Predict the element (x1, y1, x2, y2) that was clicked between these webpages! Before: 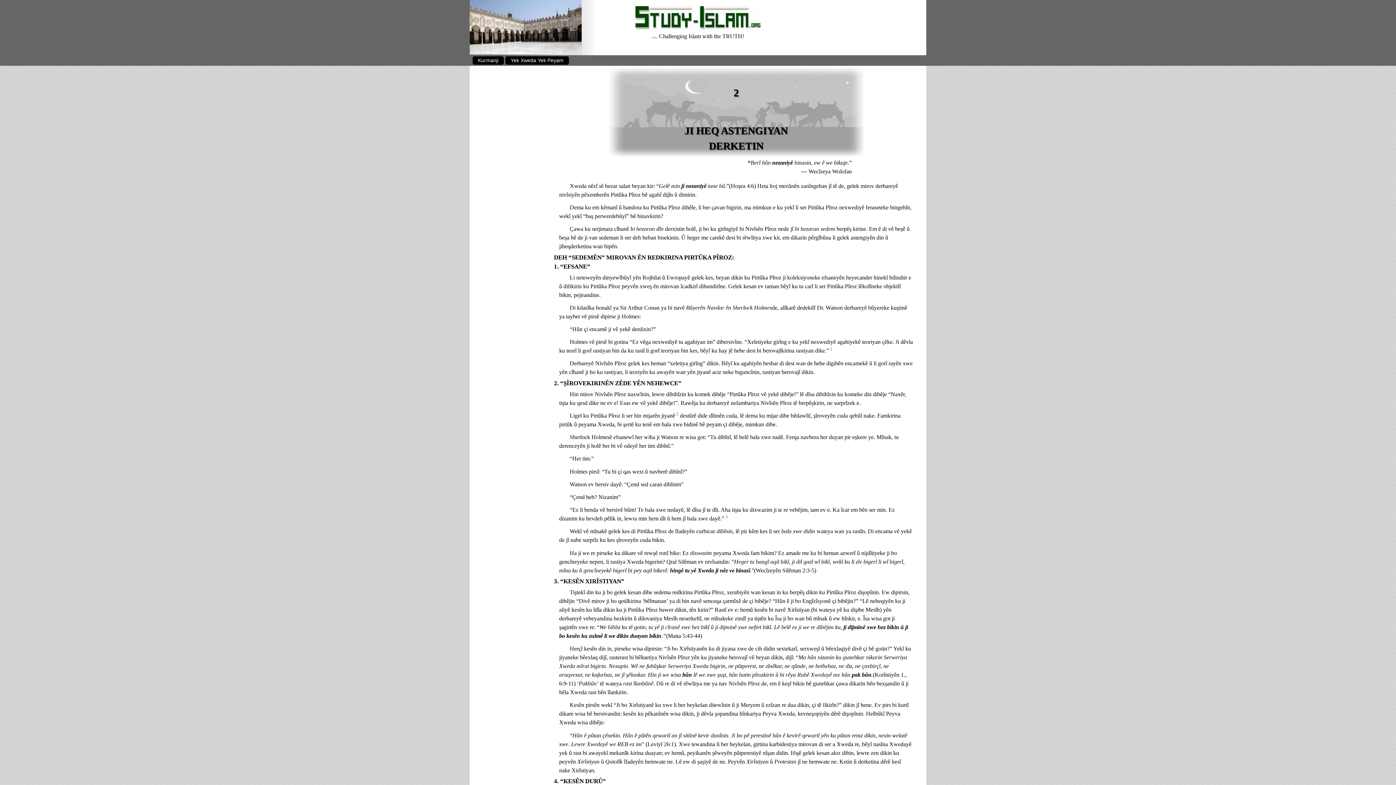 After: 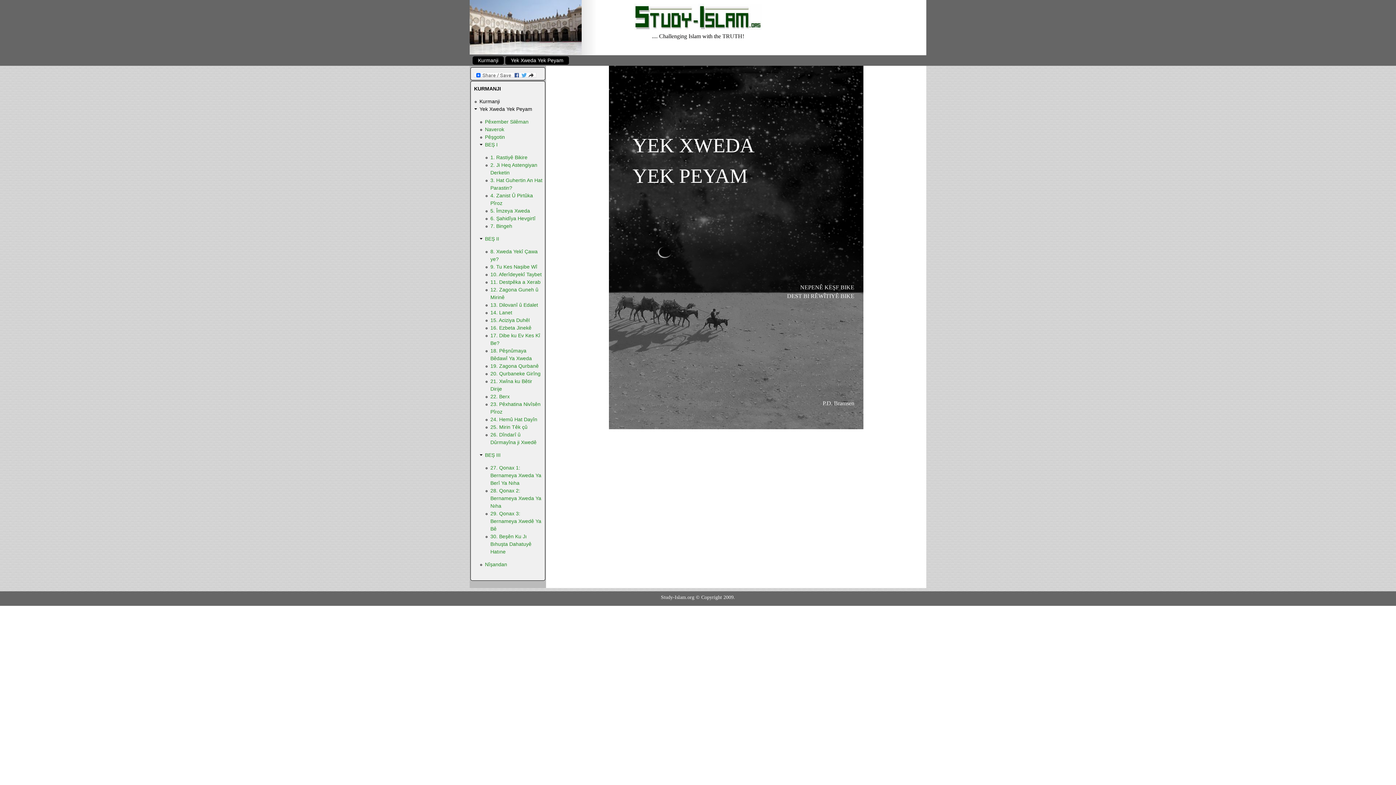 Action: bbox: (472, 56, 504, 64) label: Kurmanji